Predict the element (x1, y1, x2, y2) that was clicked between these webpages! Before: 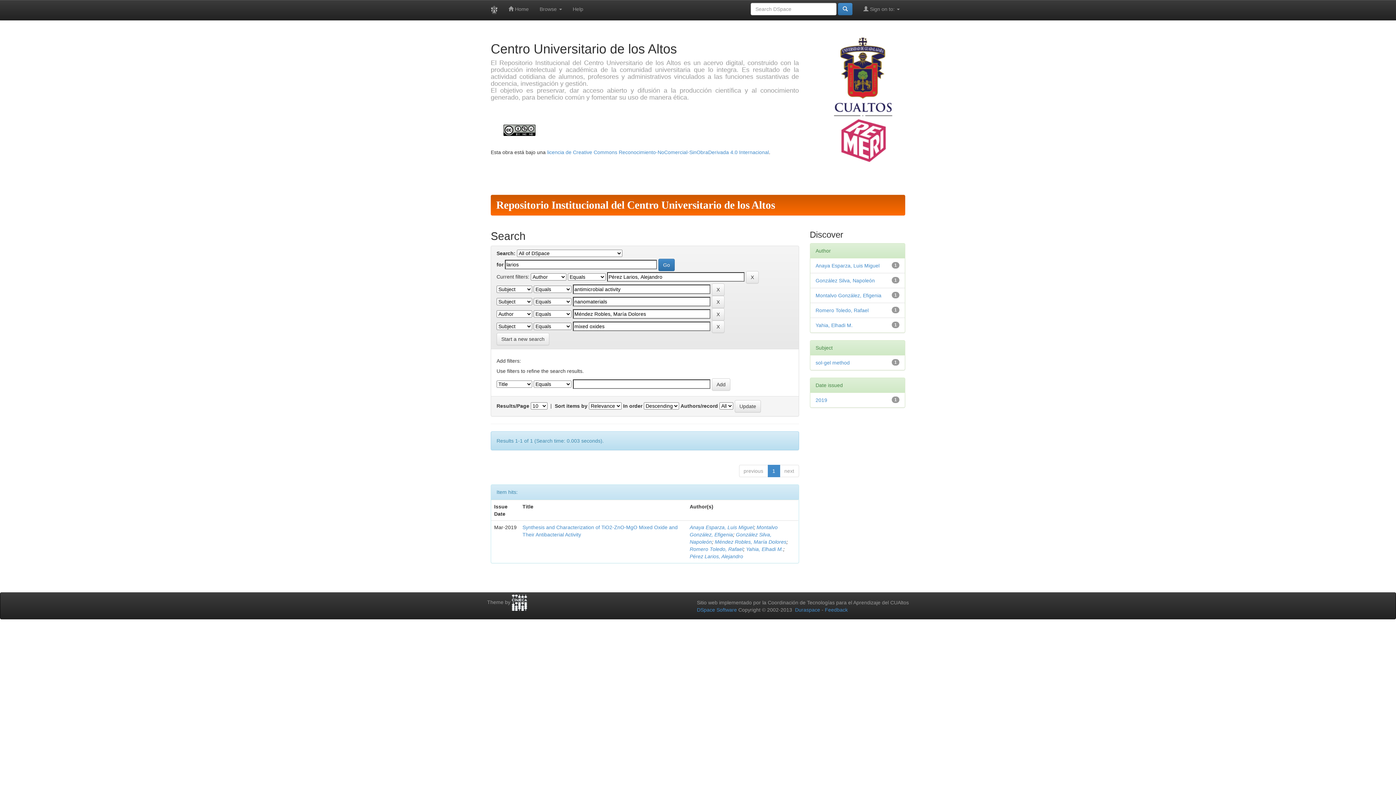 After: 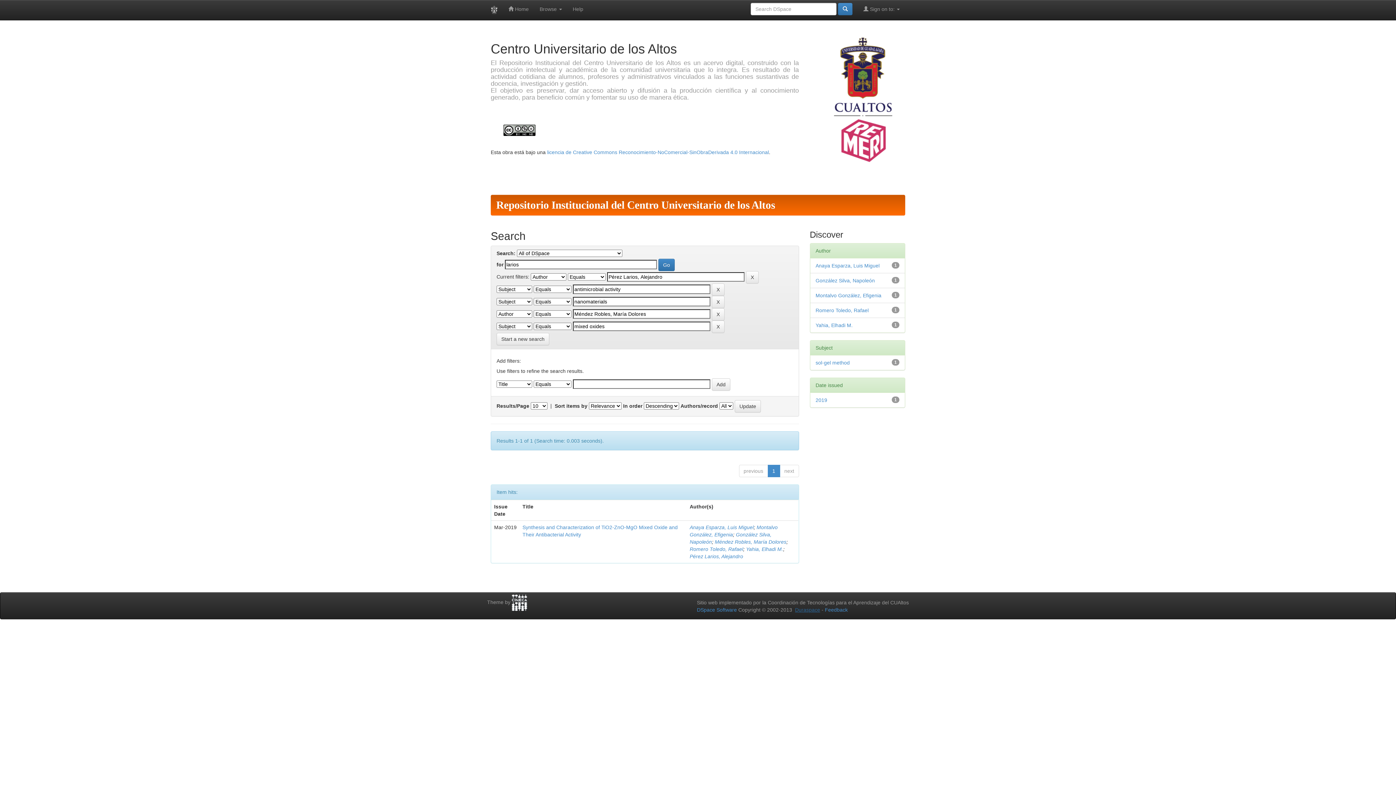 Action: label: Duraspace bbox: (795, 607, 820, 613)